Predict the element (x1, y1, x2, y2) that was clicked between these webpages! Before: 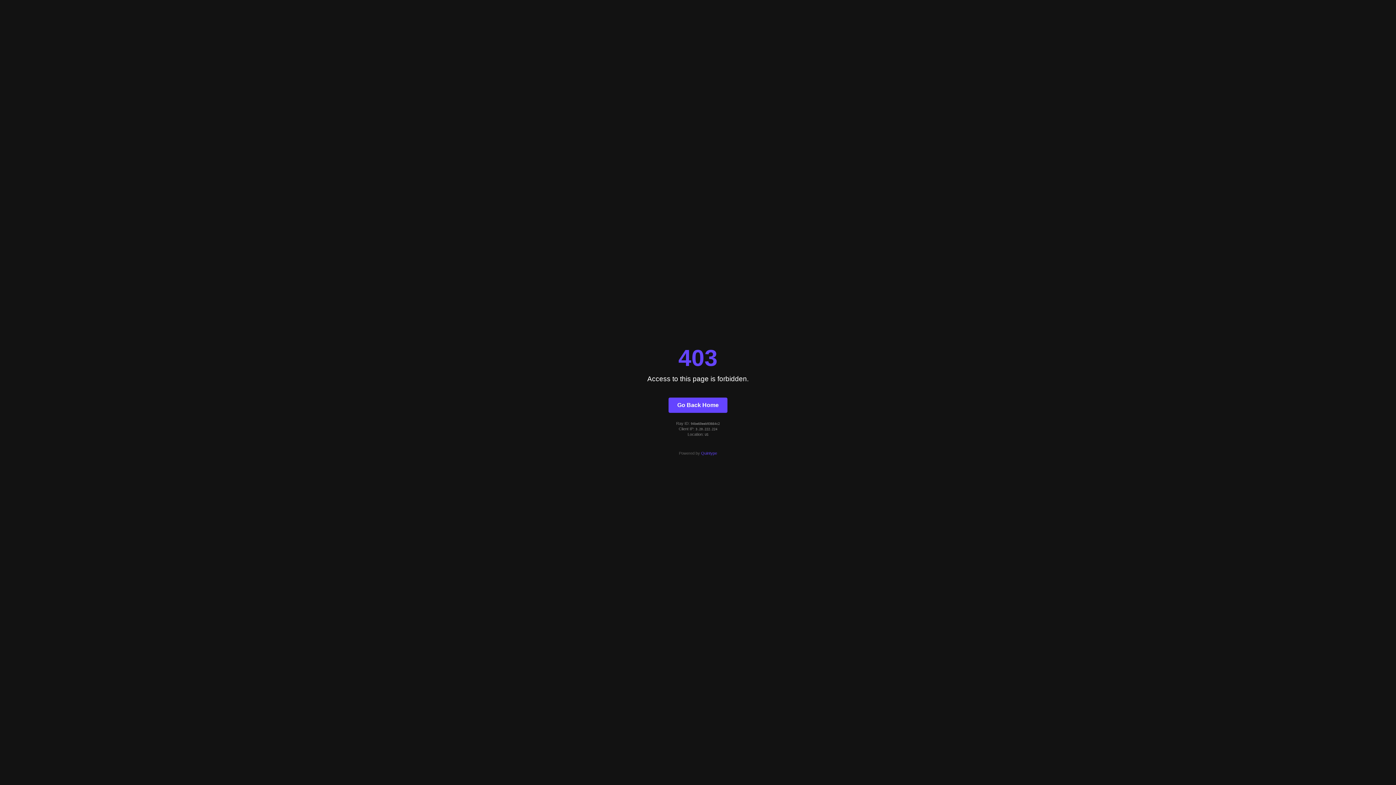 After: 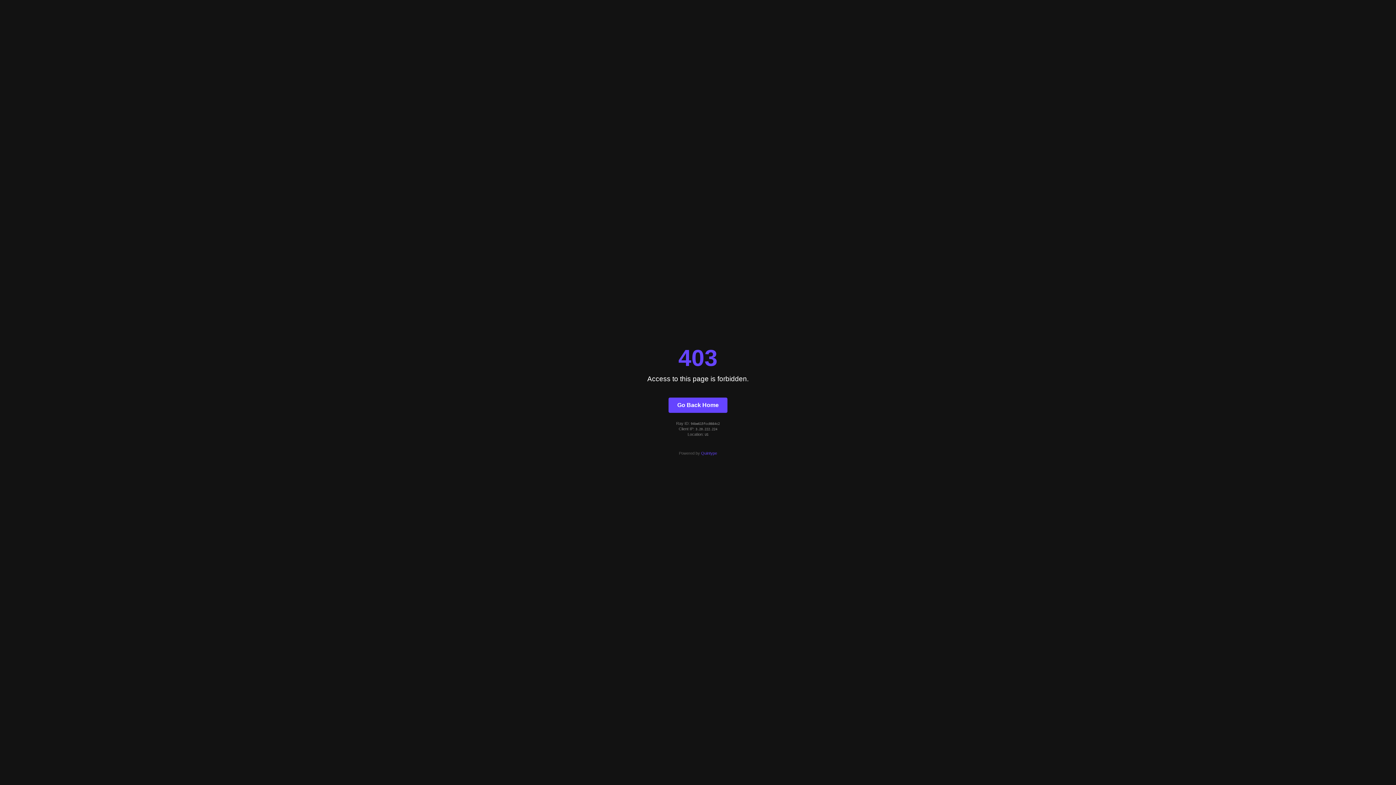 Action: bbox: (668, 397, 727, 412) label: Go Back Home